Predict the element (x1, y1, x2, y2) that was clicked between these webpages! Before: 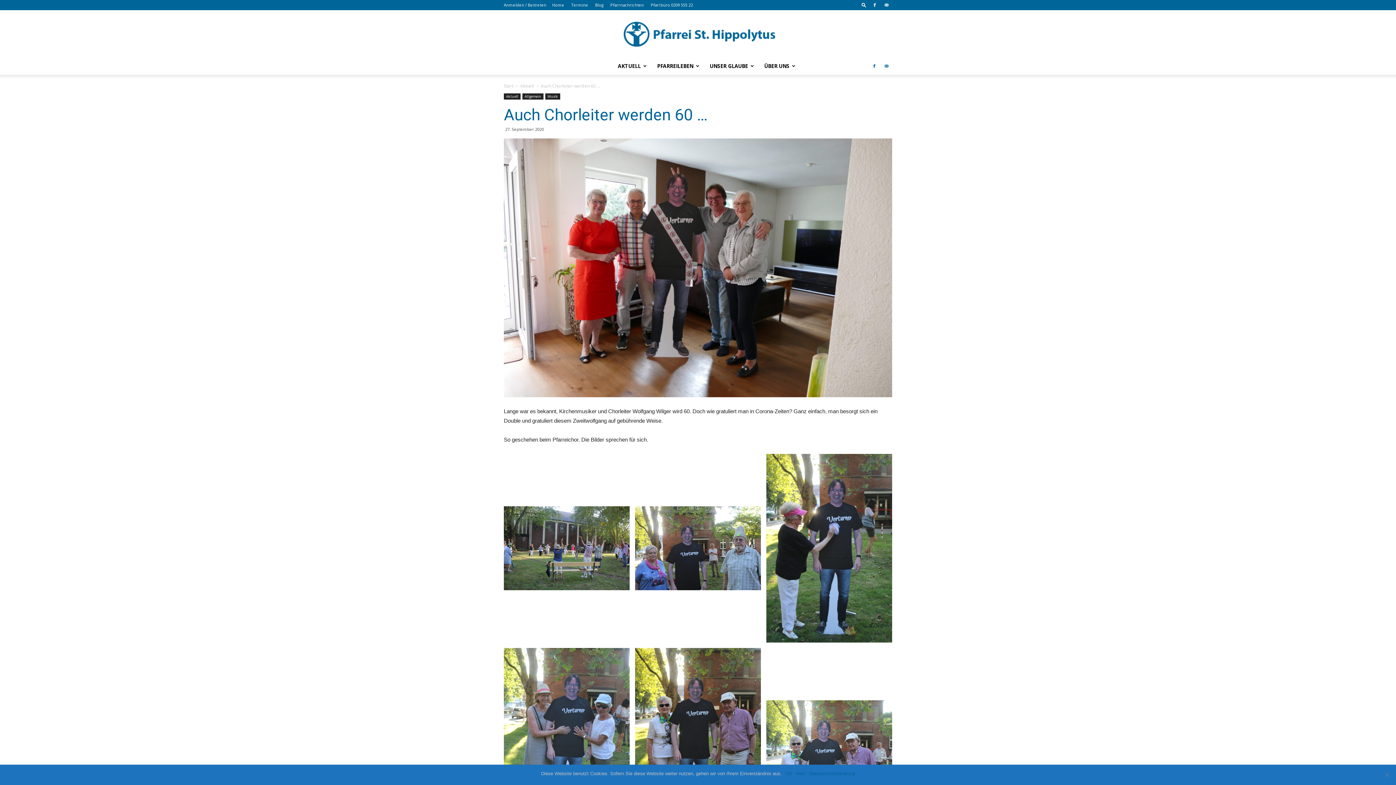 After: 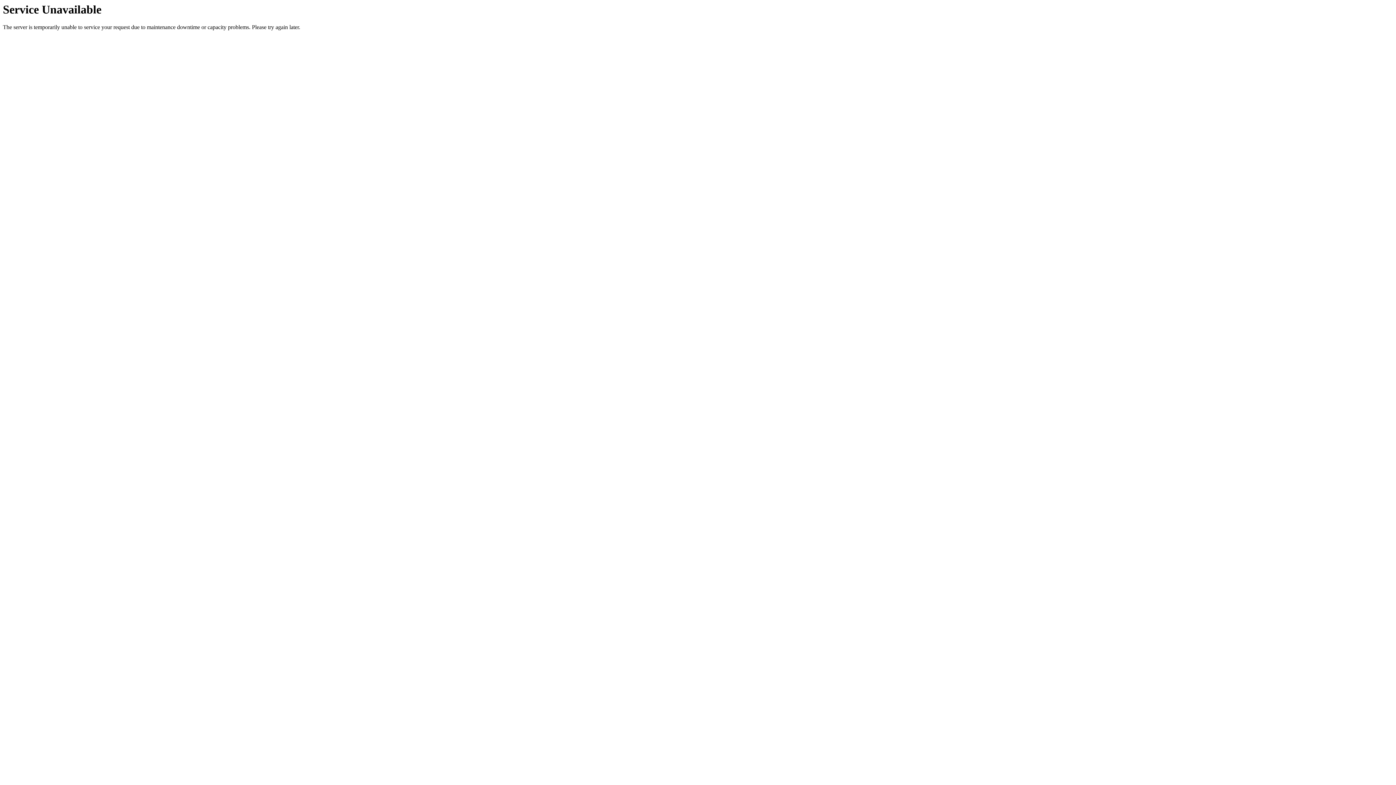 Action: bbox: (610, 2, 644, 7) label: Pfarrnachrichten